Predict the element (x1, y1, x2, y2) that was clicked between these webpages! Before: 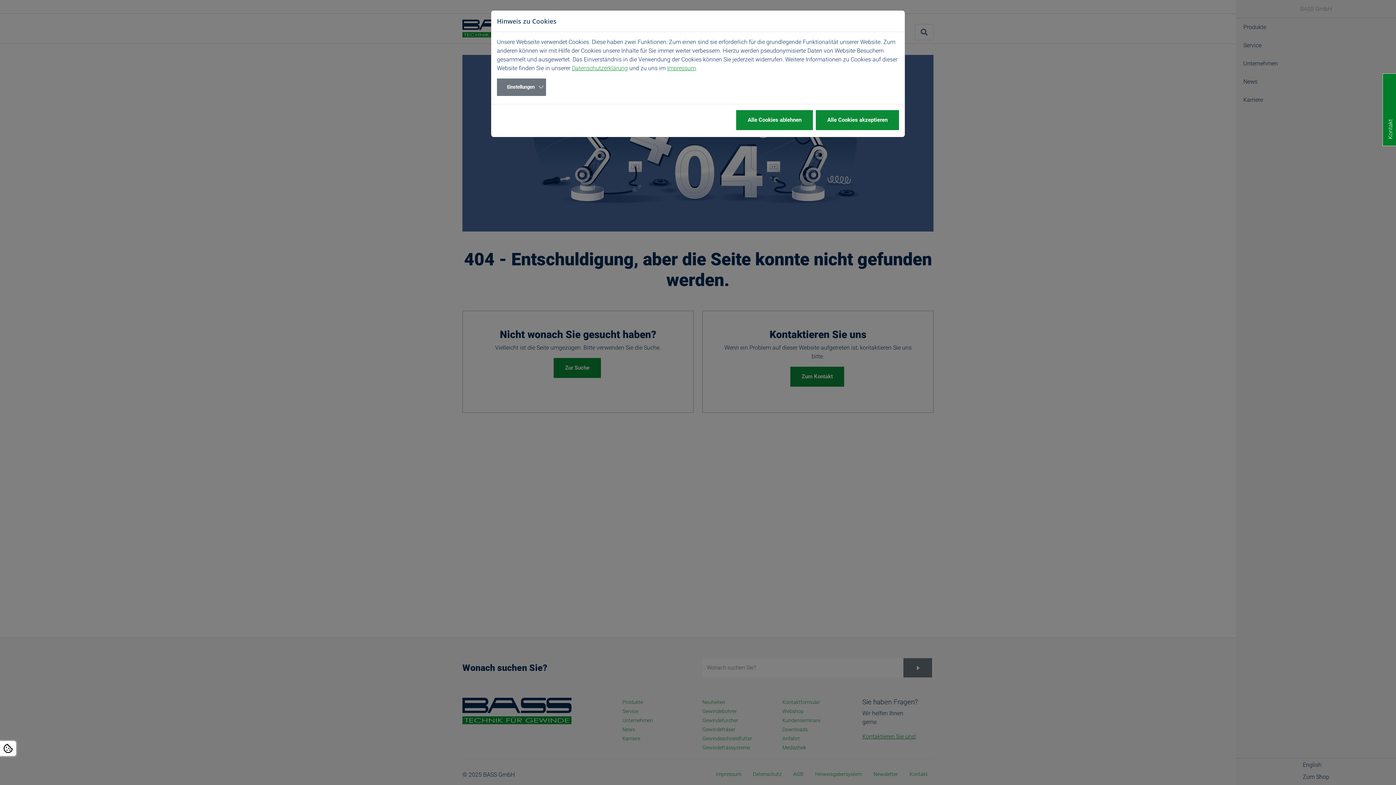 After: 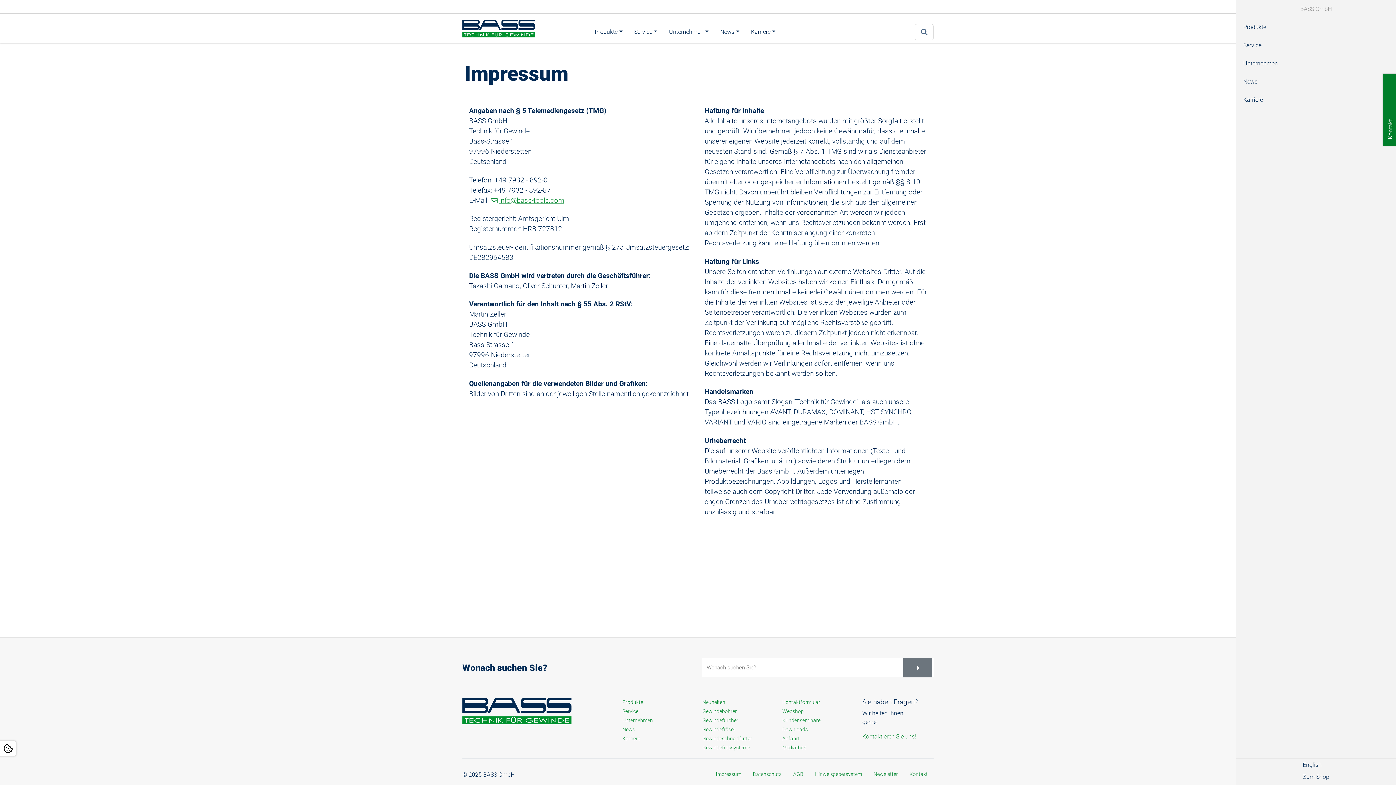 Action: bbox: (667, 52, 696, 59) label: Impressum